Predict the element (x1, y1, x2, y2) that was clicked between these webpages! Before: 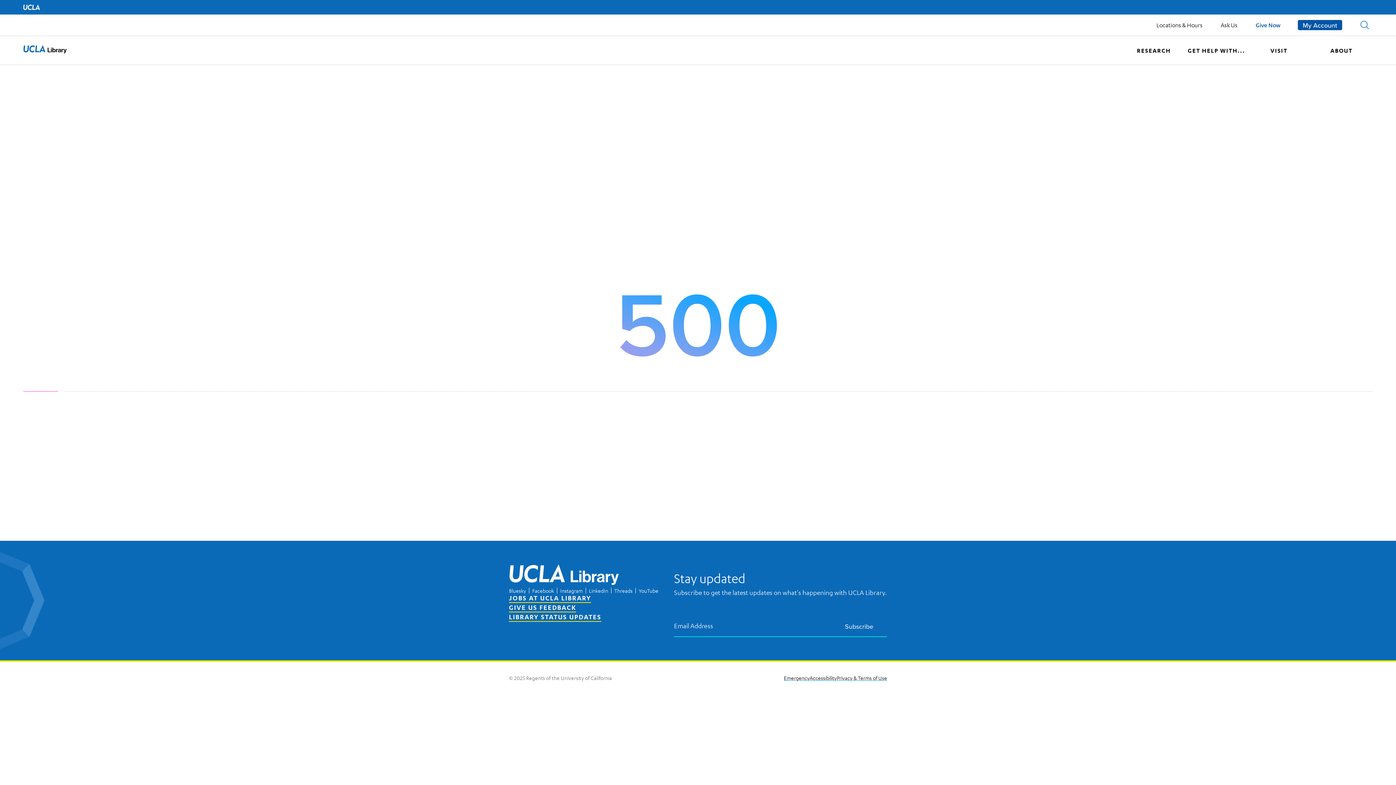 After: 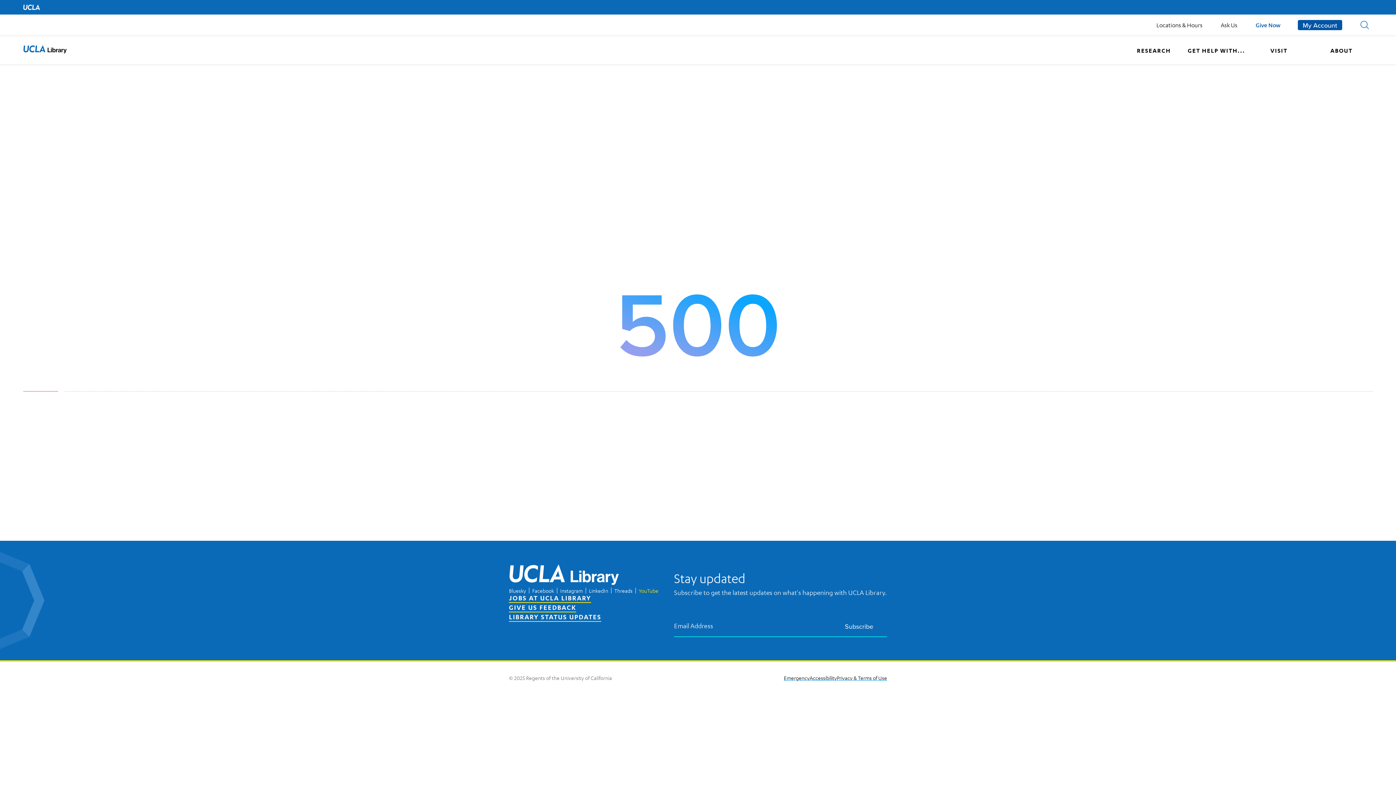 Action: label: YouTube bbox: (638, 587, 658, 594)